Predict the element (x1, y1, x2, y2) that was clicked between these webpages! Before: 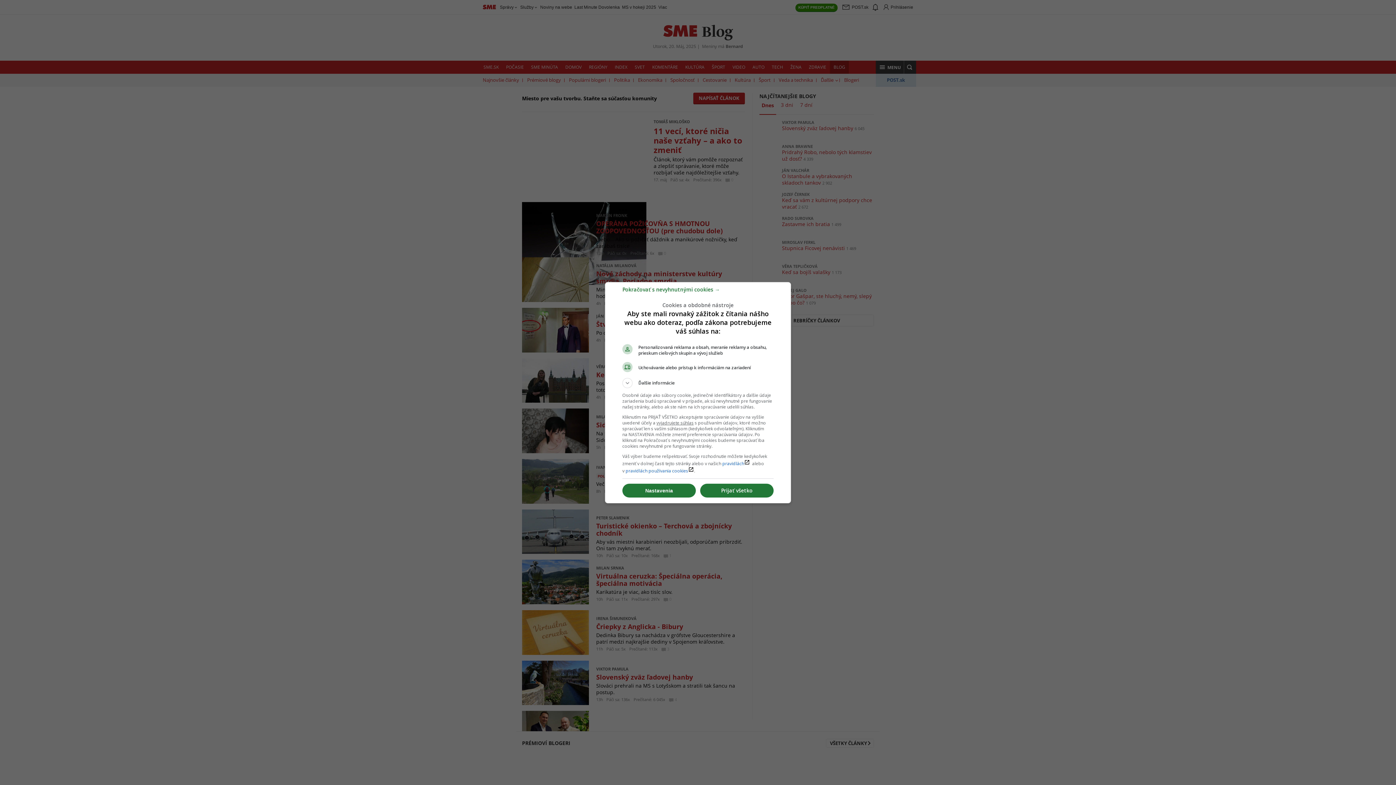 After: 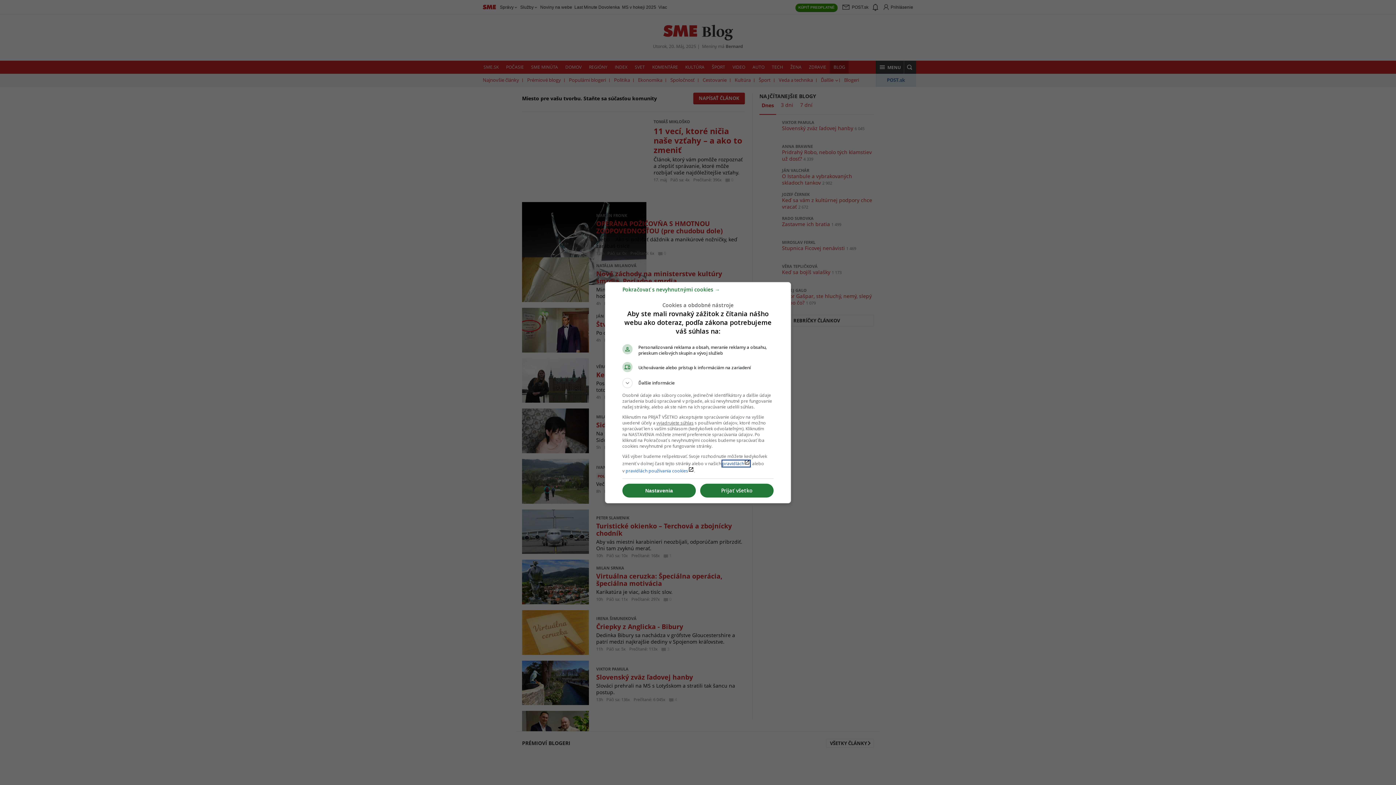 Action: bbox: (722, 460, 750, 466) label: pravidláchlaunch